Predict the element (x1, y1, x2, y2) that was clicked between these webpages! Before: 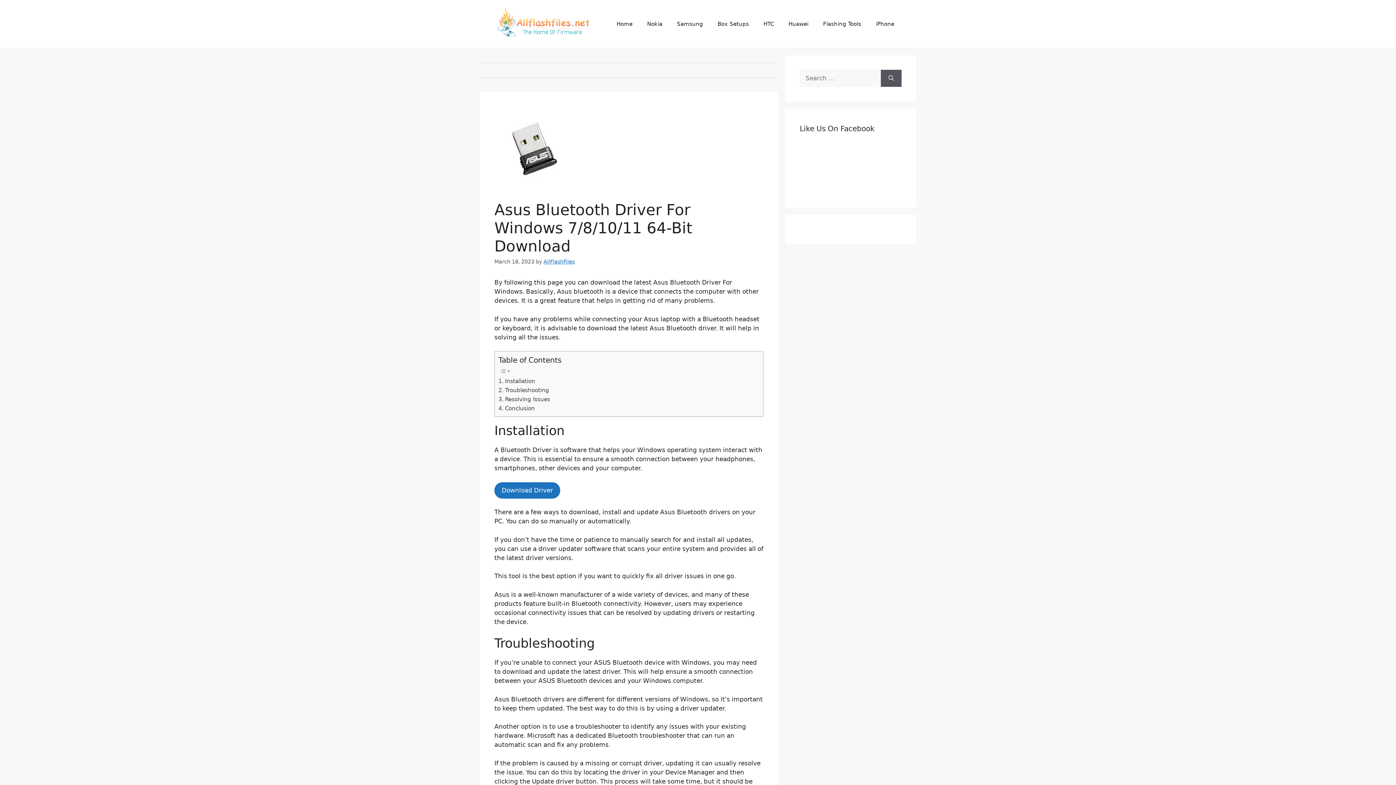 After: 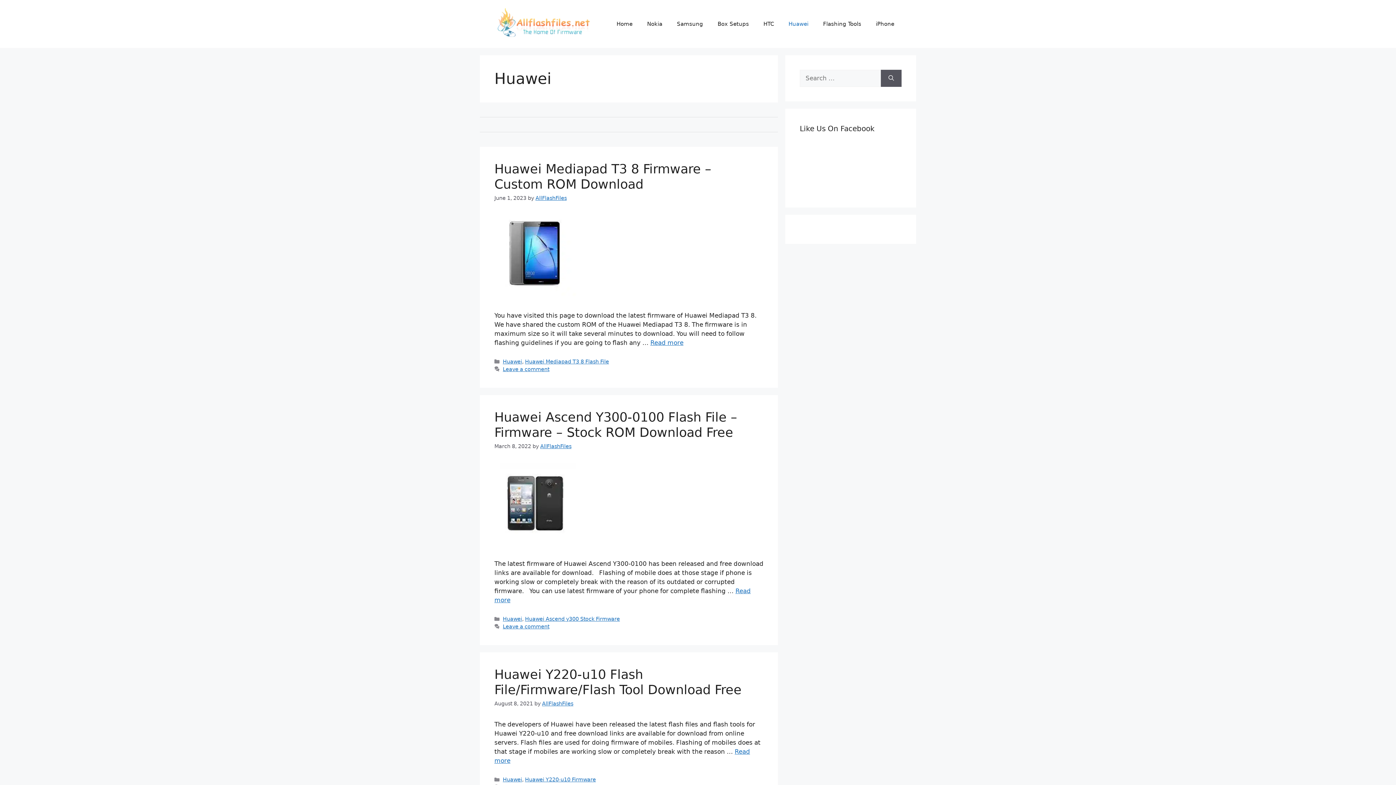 Action: label: Huawei bbox: (781, 13, 816, 34)